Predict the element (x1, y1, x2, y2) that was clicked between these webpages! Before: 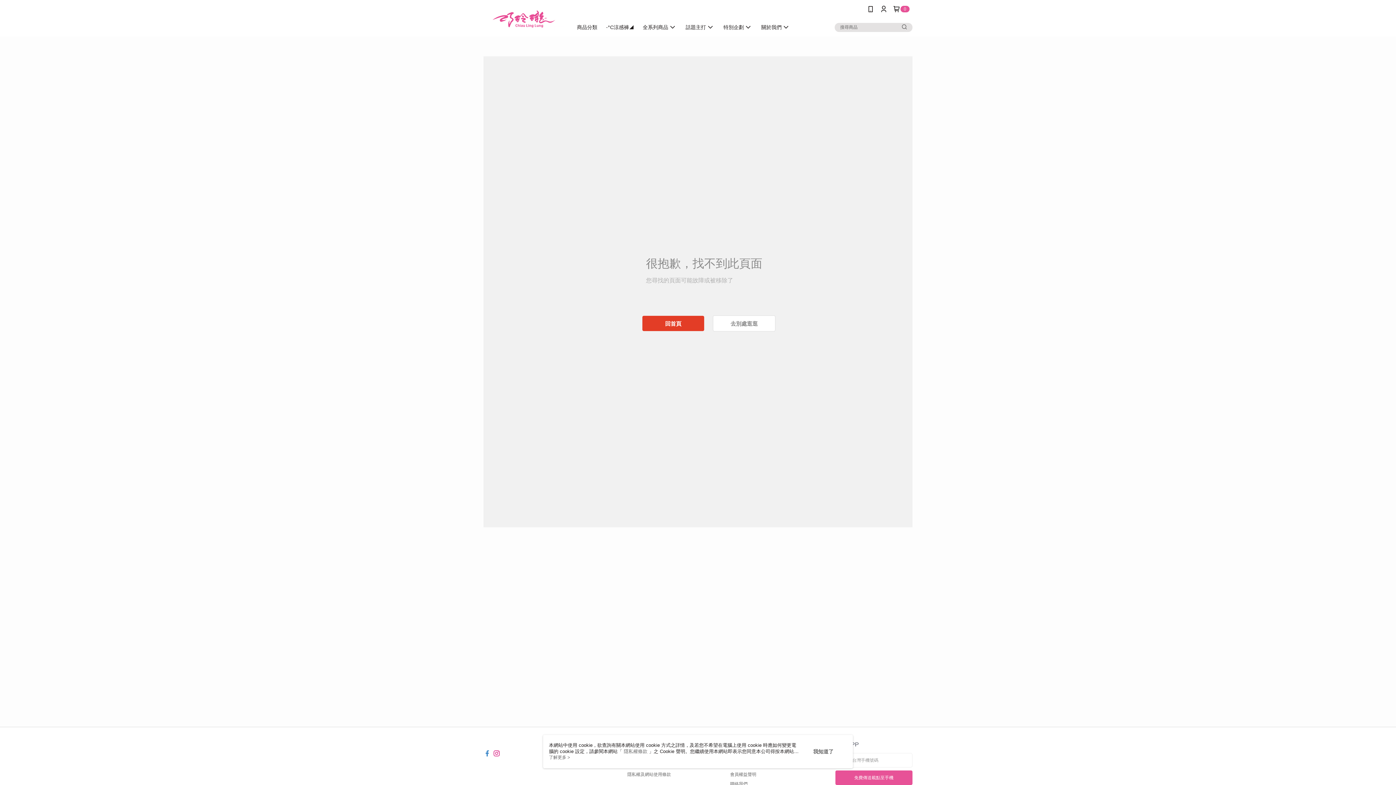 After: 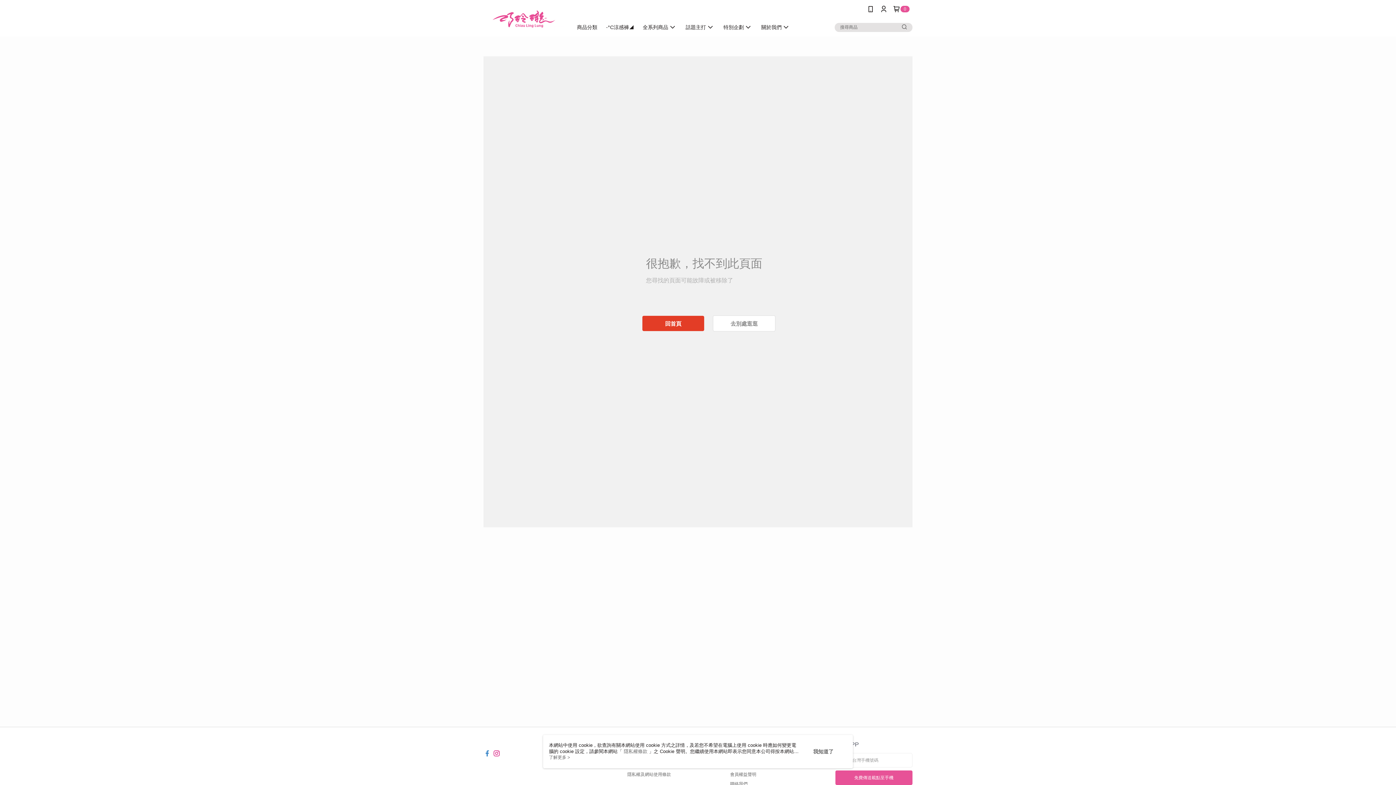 Action: bbox: (493, 746, 500, 752)